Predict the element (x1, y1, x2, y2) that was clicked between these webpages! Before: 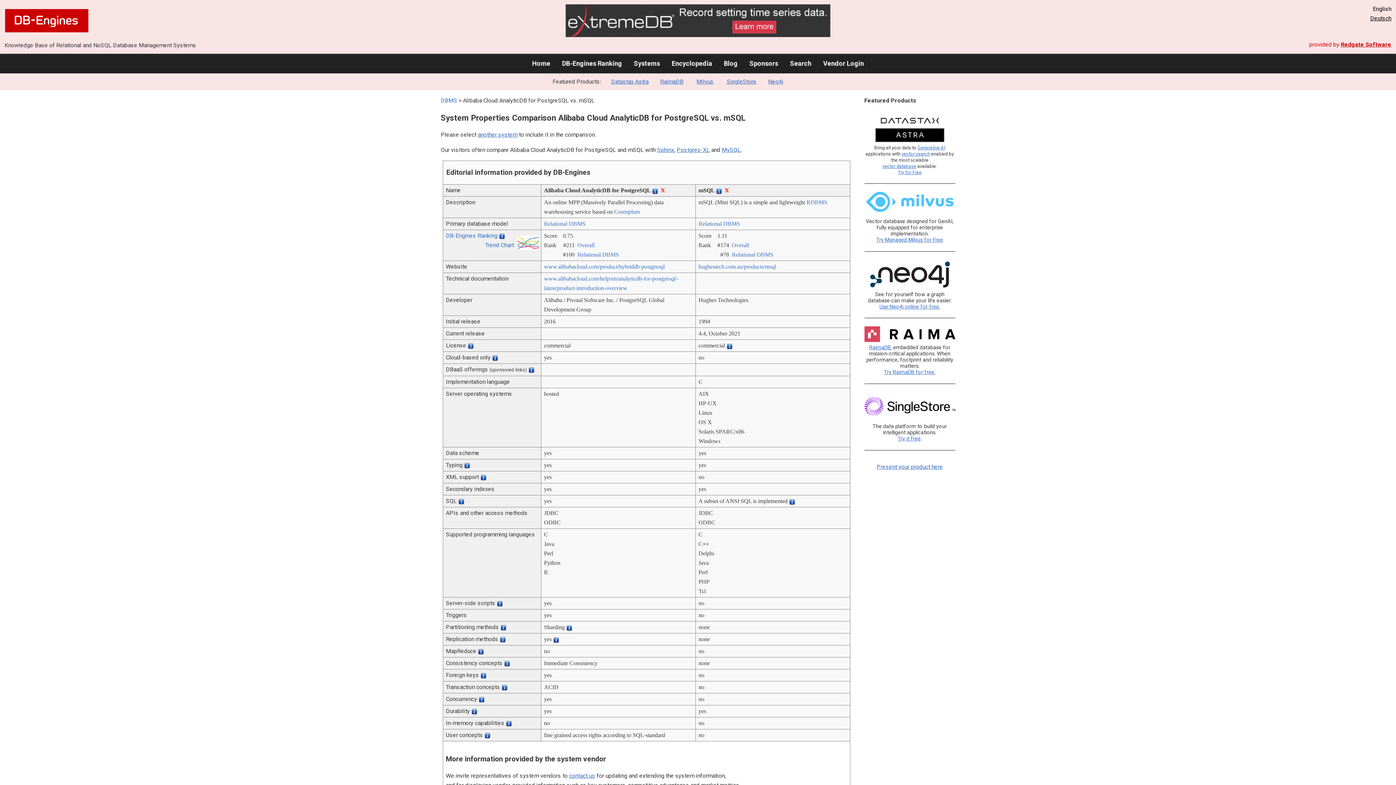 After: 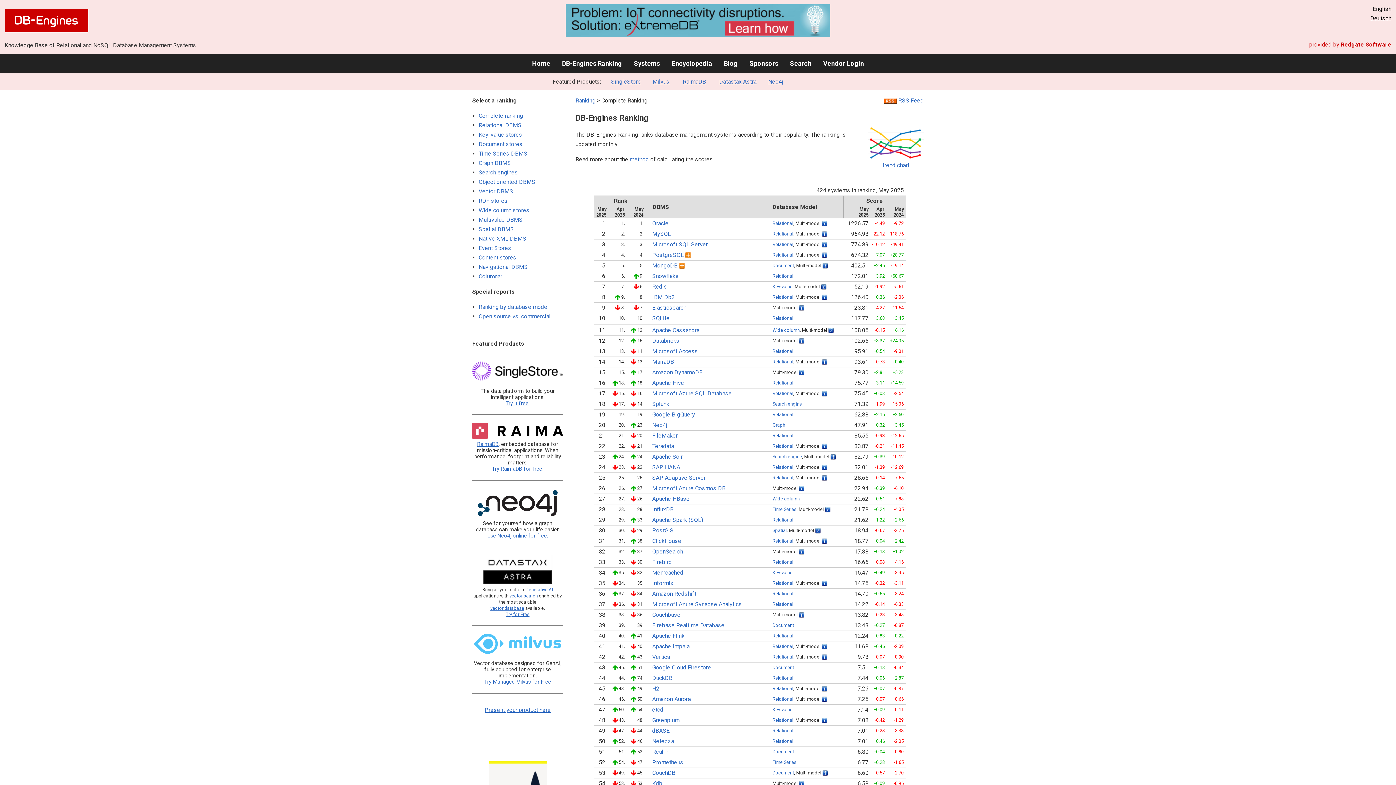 Action: label: DB-Engines Ranking bbox: (446, 232, 497, 239)